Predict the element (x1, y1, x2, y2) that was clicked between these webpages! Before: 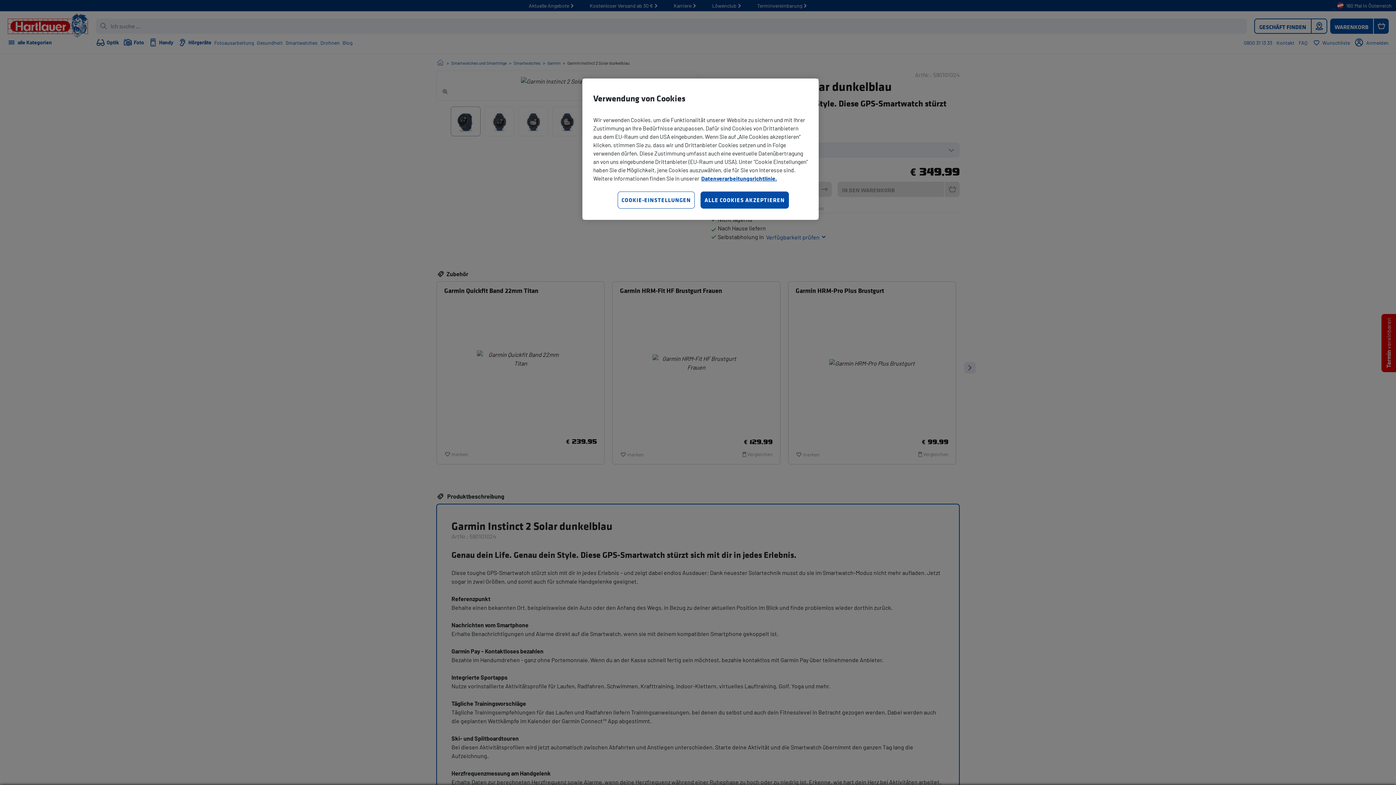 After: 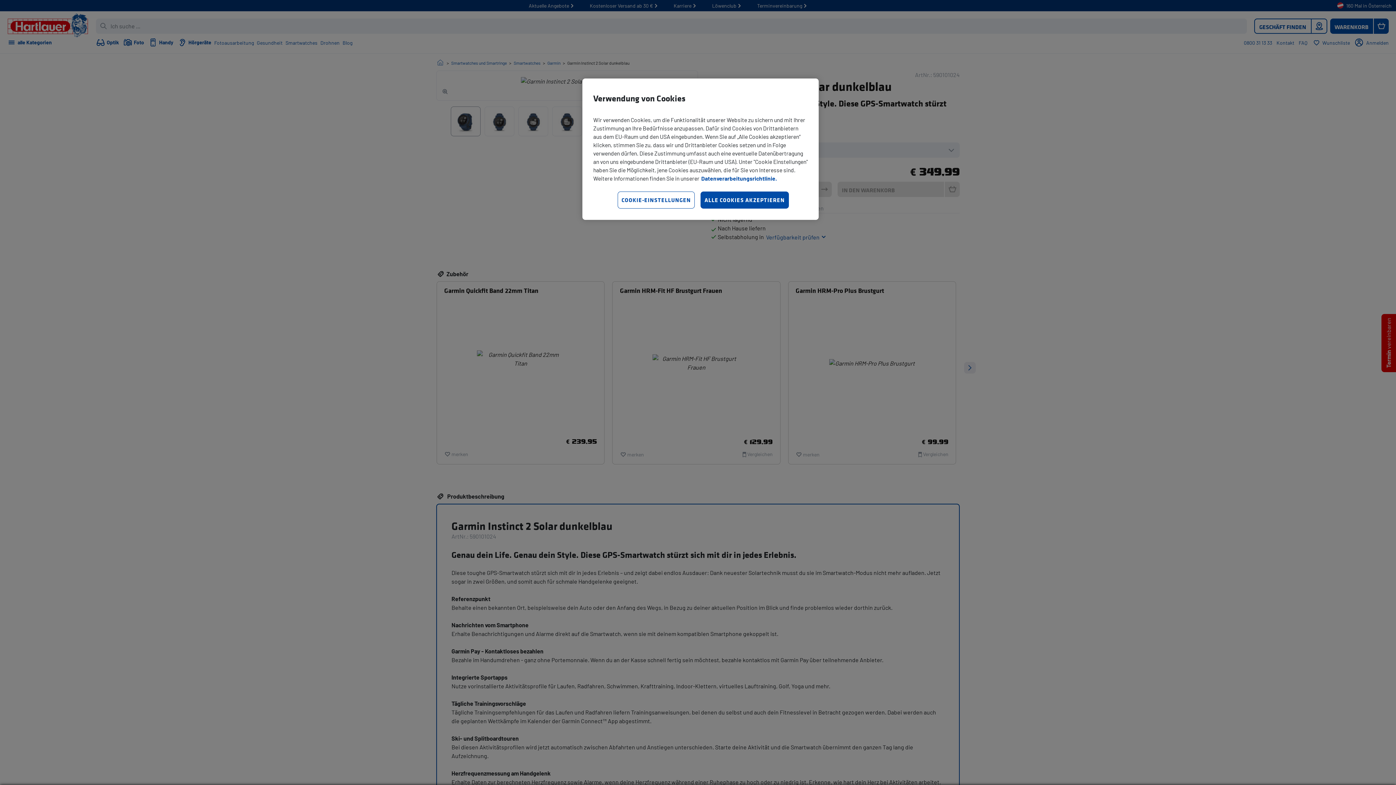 Action: bbox: (701, 174, 777, 181) label: Weitere Informationen zum Datenschutz, wird in neuer registerkarte geöffnet